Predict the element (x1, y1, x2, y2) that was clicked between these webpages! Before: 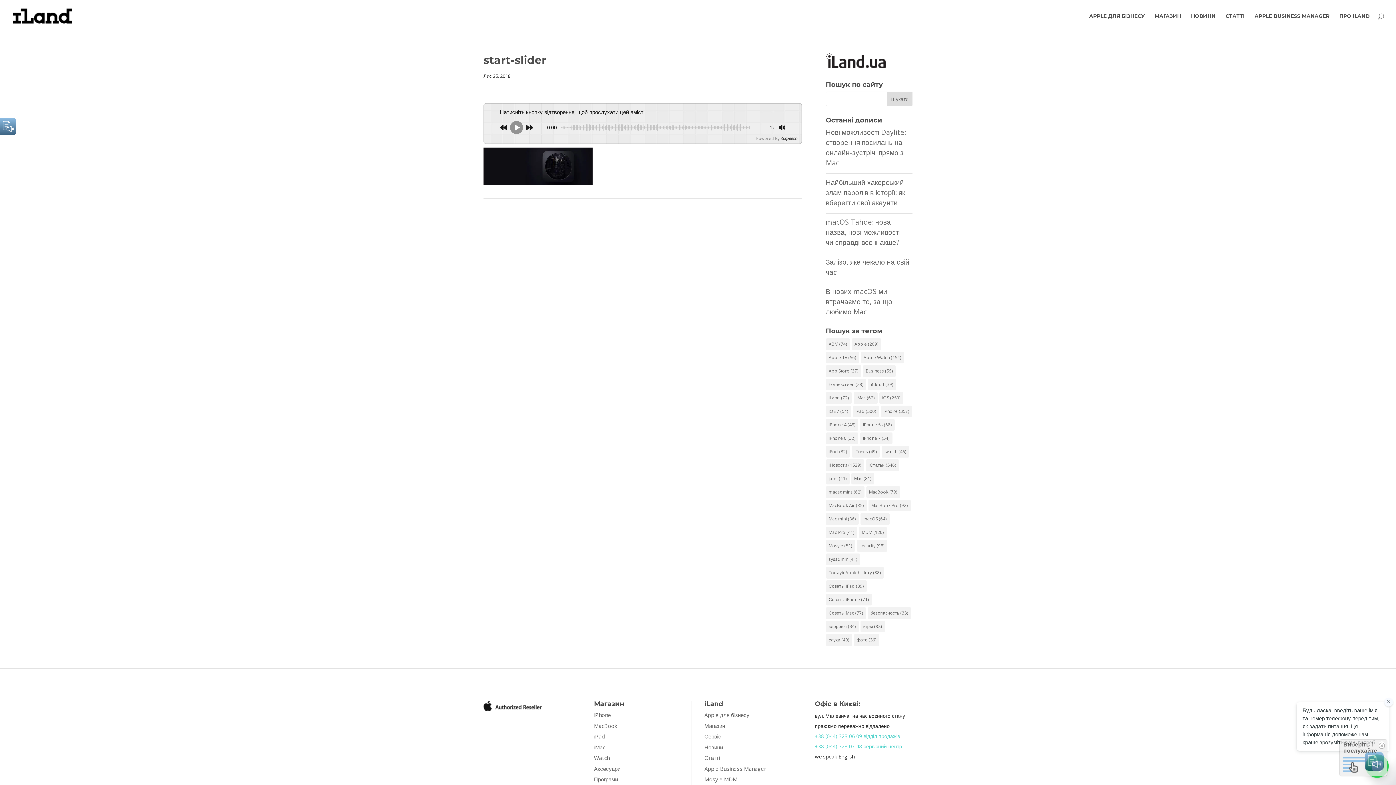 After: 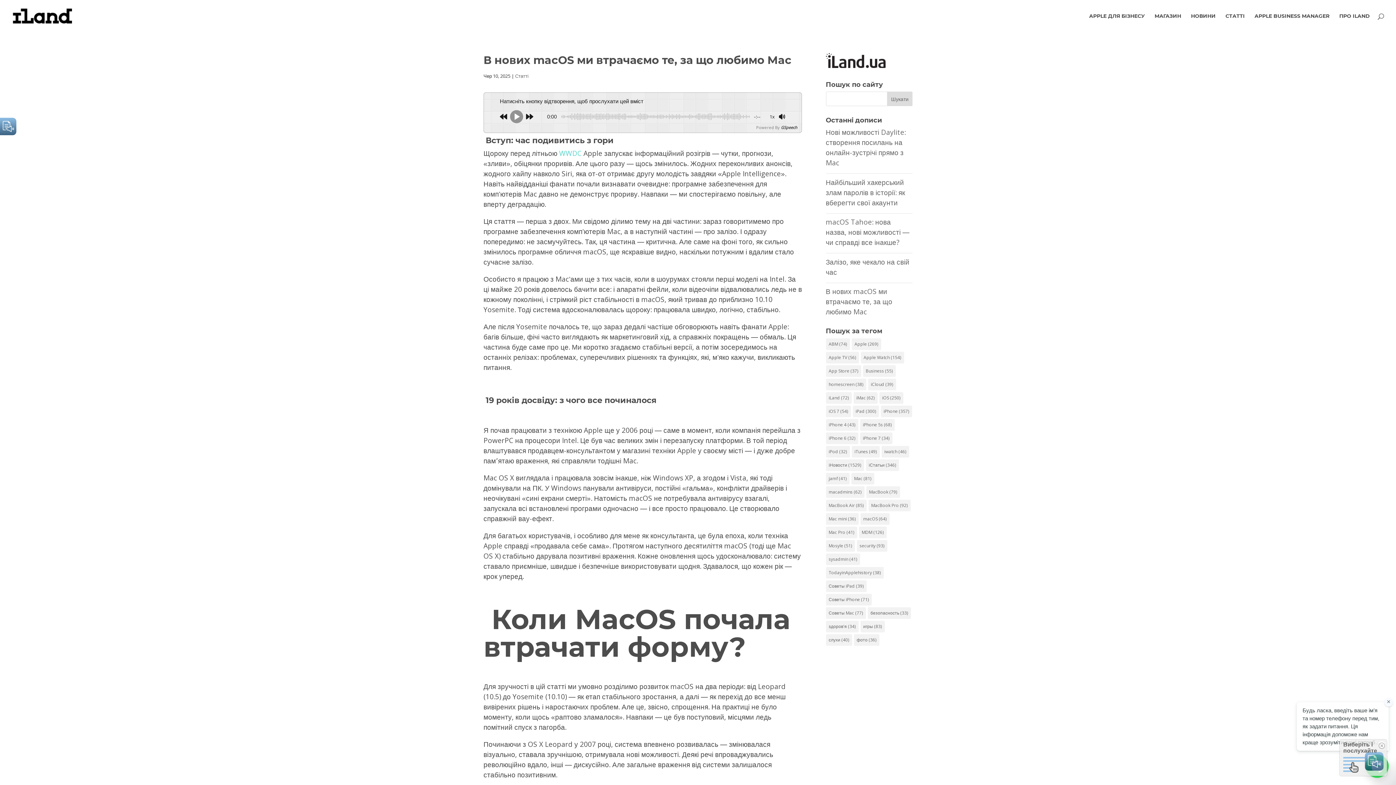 Action: label: В нових macOS ми втрачаємо те, за що любимо Mac bbox: (826, 286, 892, 316)